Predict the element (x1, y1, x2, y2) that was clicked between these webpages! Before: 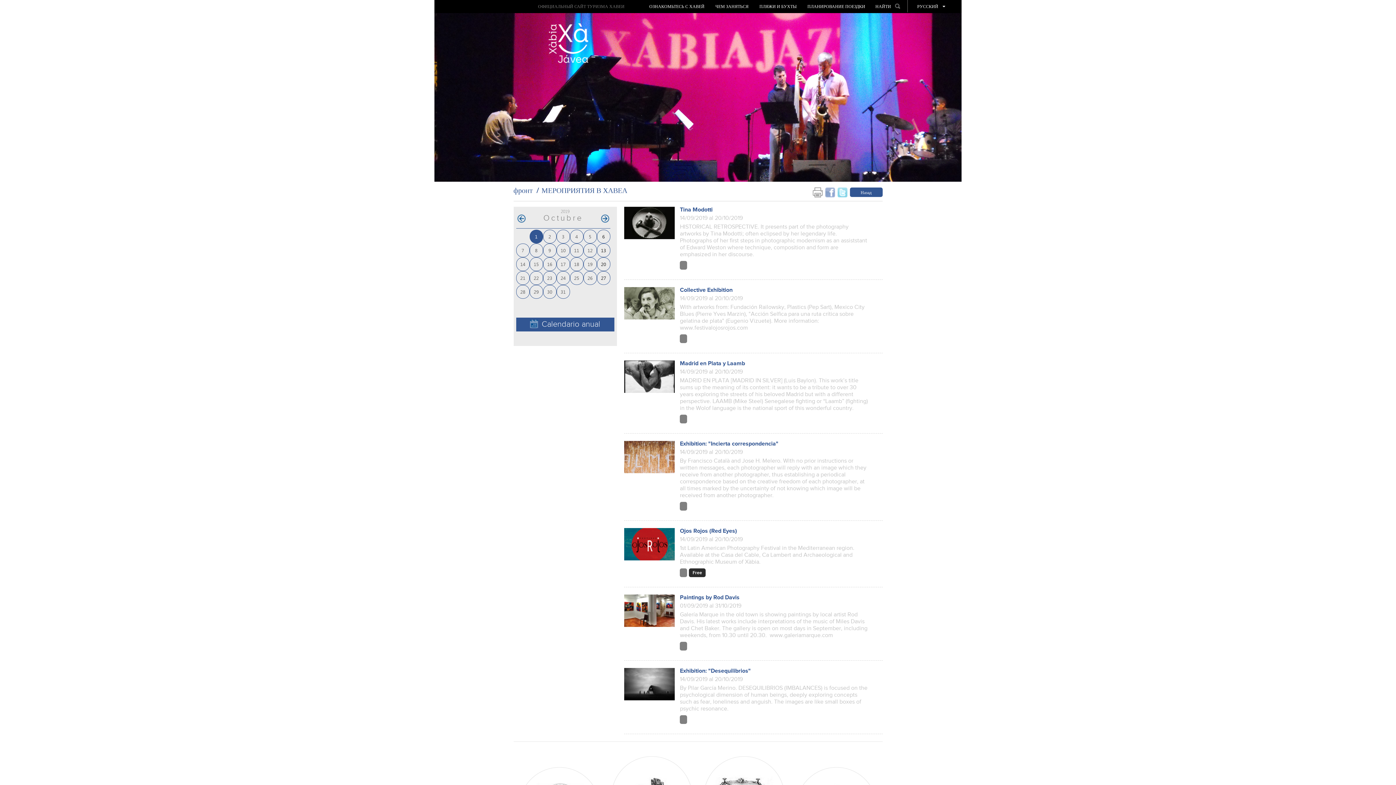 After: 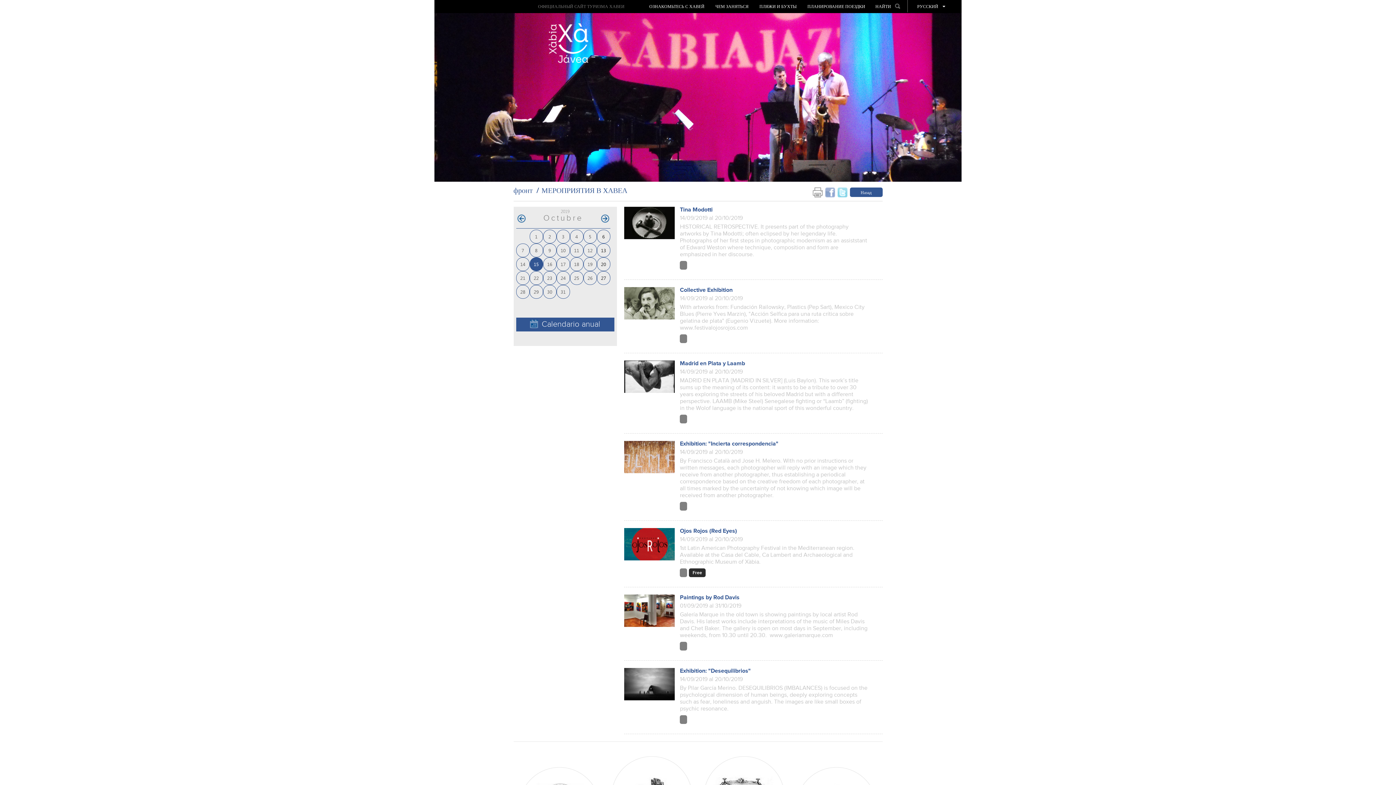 Action: label: 15 bbox: (533, 260, 538, 267)